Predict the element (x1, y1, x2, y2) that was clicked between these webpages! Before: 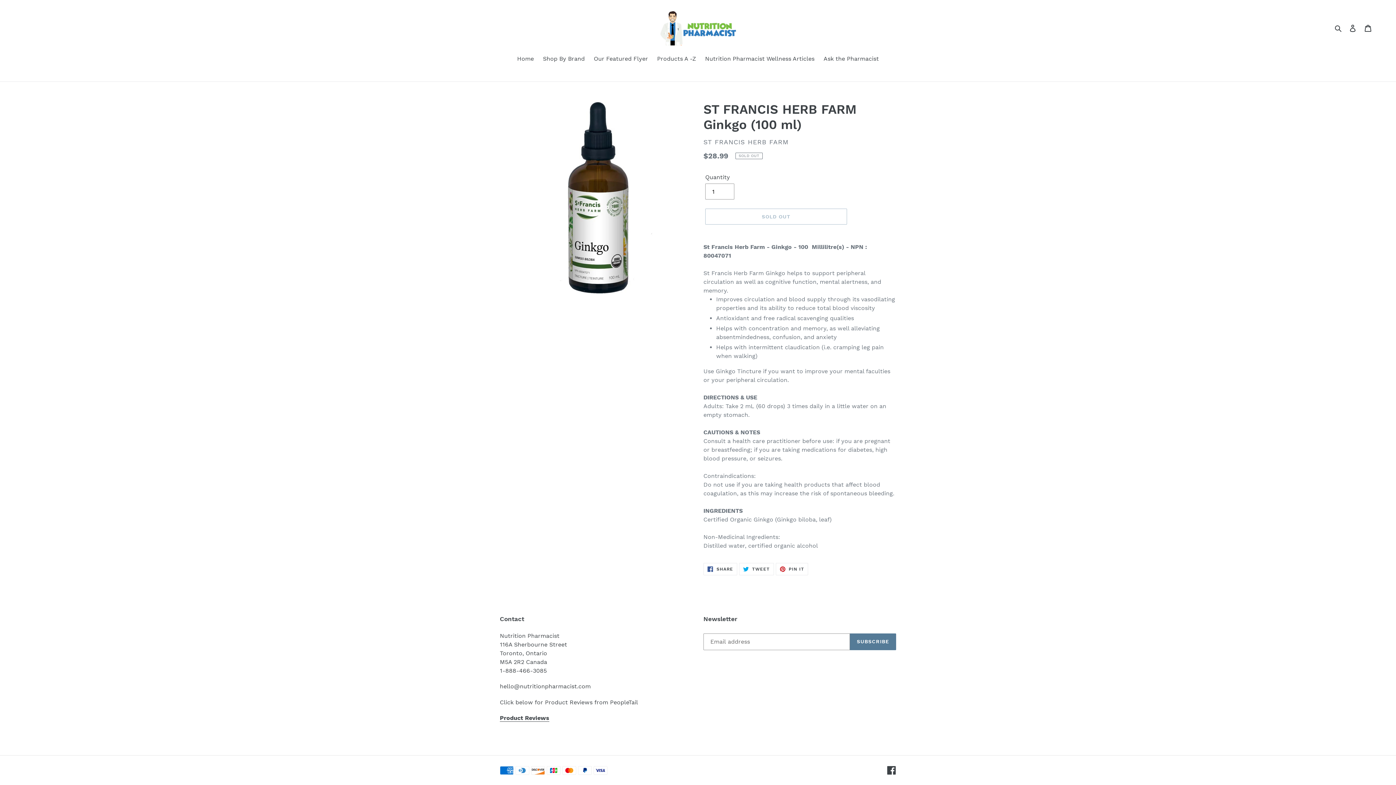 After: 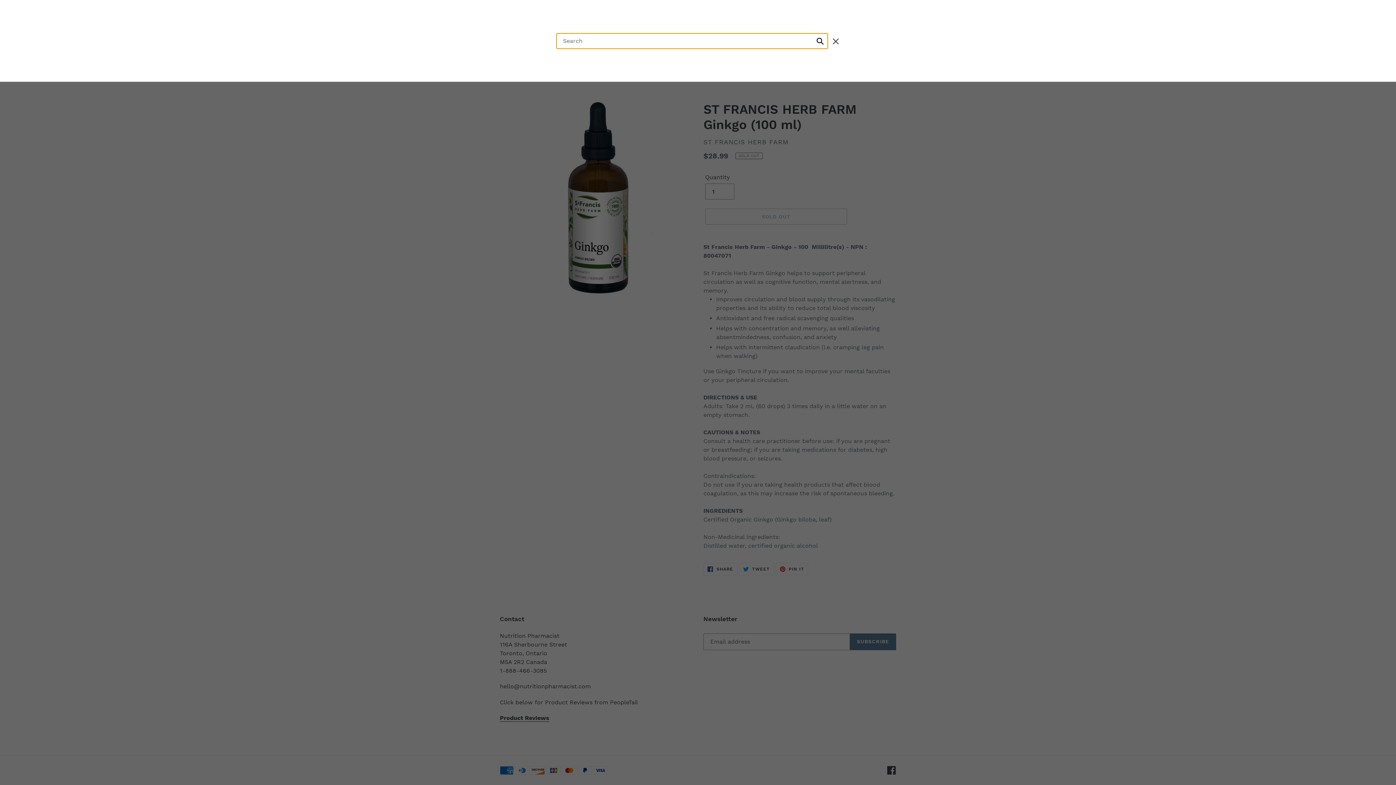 Action: bbox: (1332, 23, 1345, 32) label: Search